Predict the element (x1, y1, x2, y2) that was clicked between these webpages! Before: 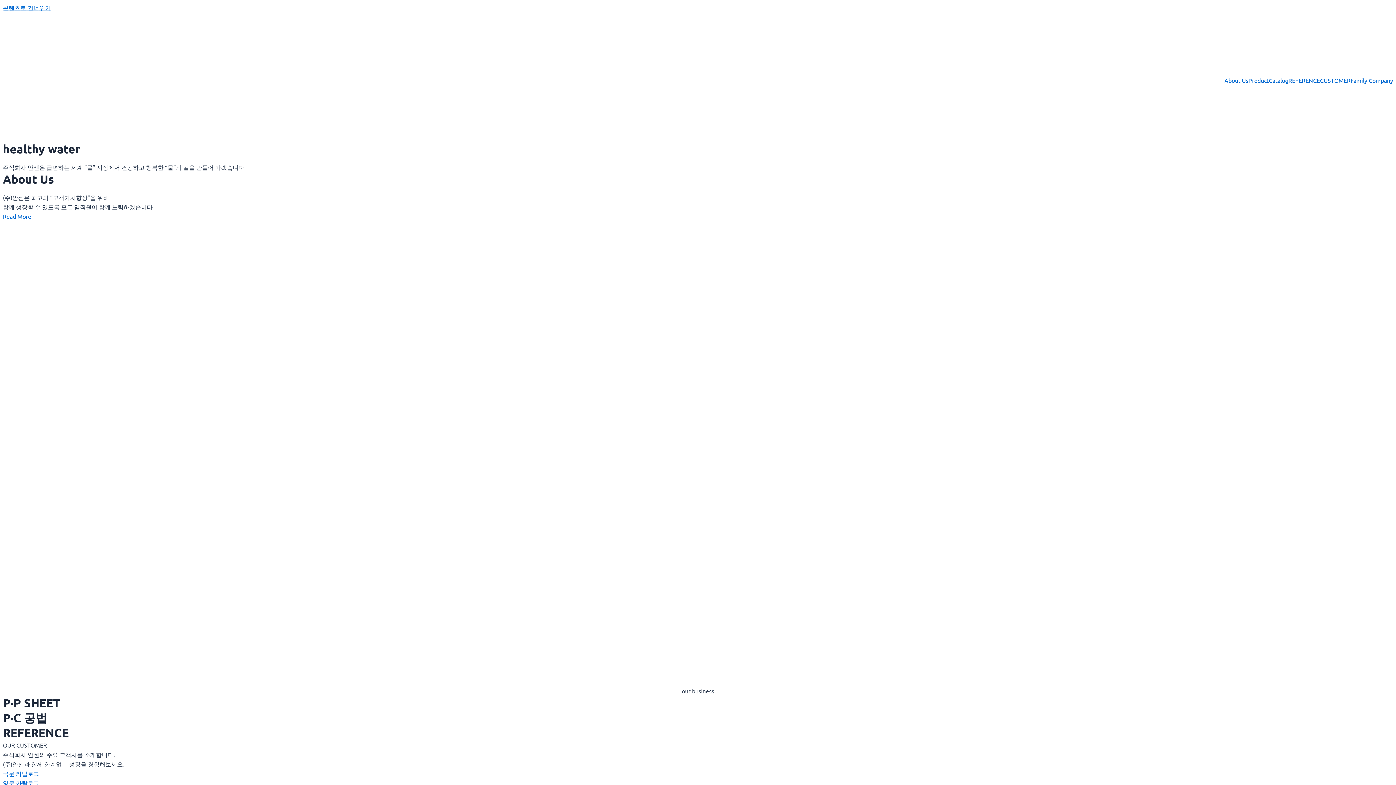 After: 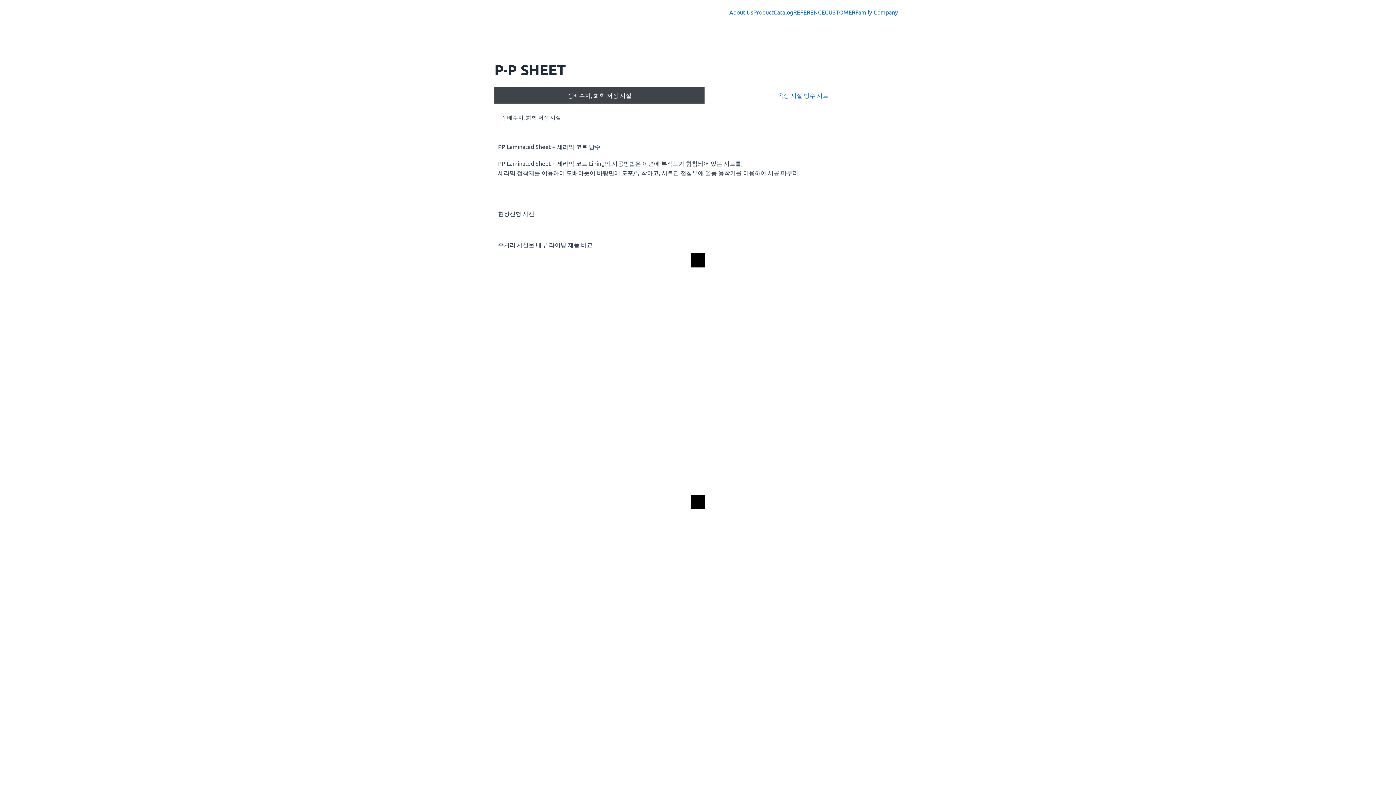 Action: bbox: (1248, 75, 1269, 85) label: Product